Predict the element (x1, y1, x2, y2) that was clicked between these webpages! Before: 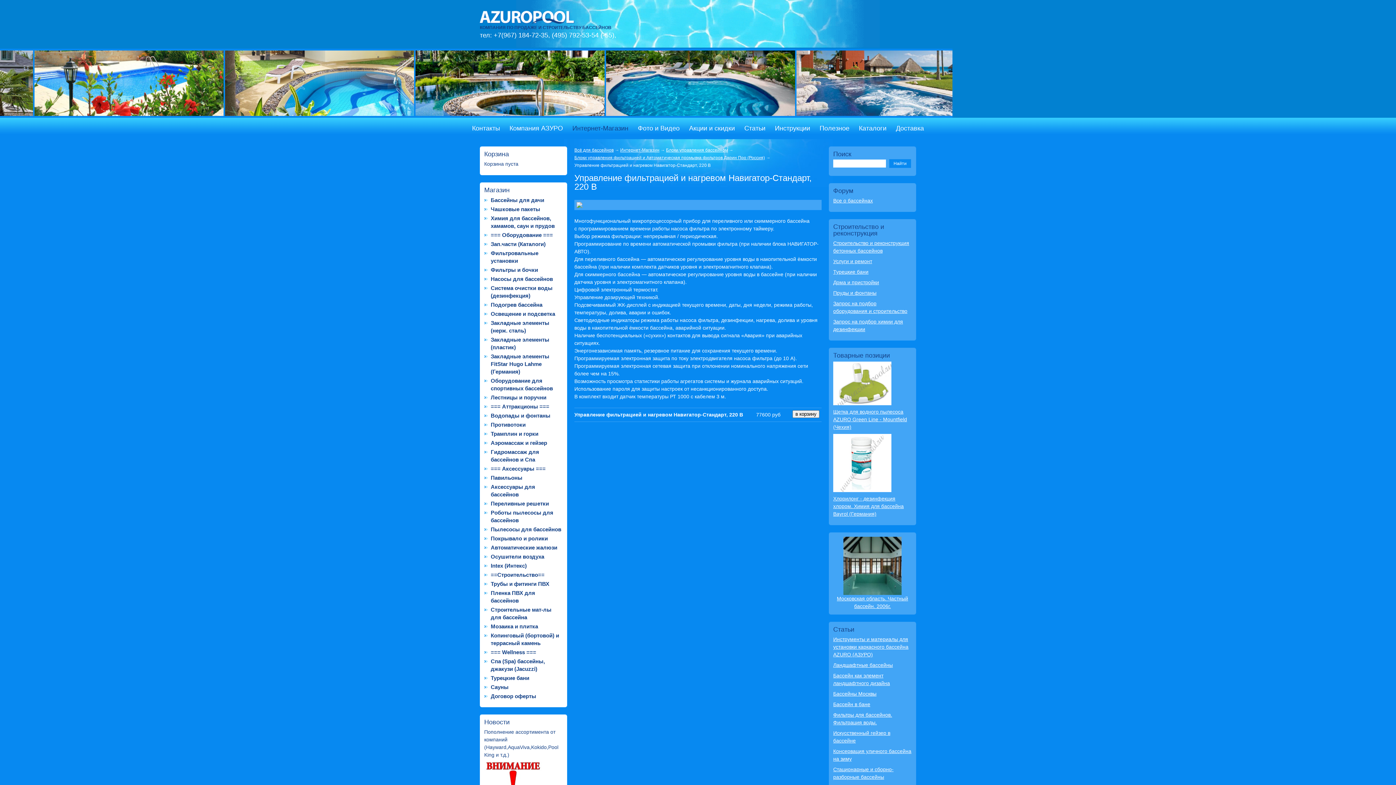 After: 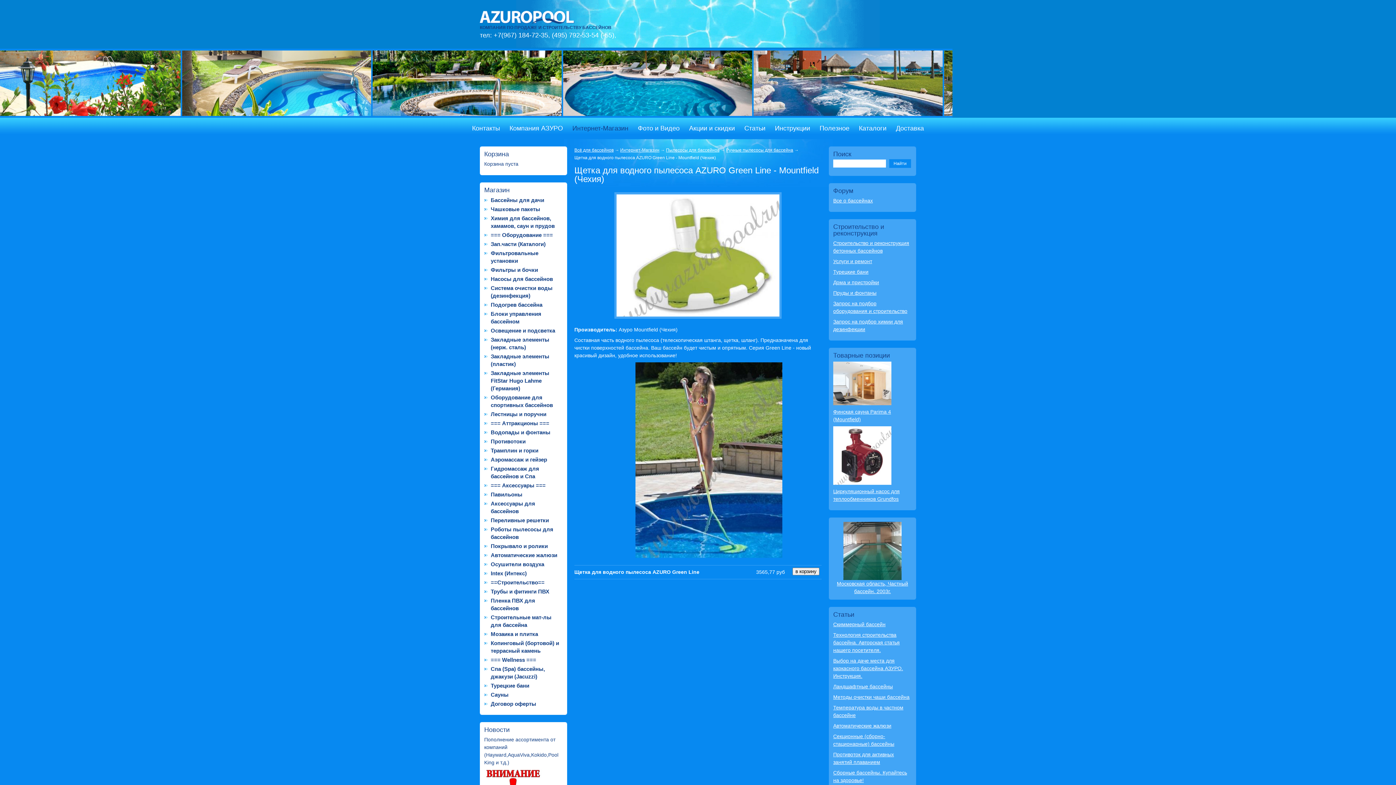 Action: bbox: (833, 409, 907, 430) label: Щетка для водного пылесоса AZURO Green Line - Mountfield (Чехия)